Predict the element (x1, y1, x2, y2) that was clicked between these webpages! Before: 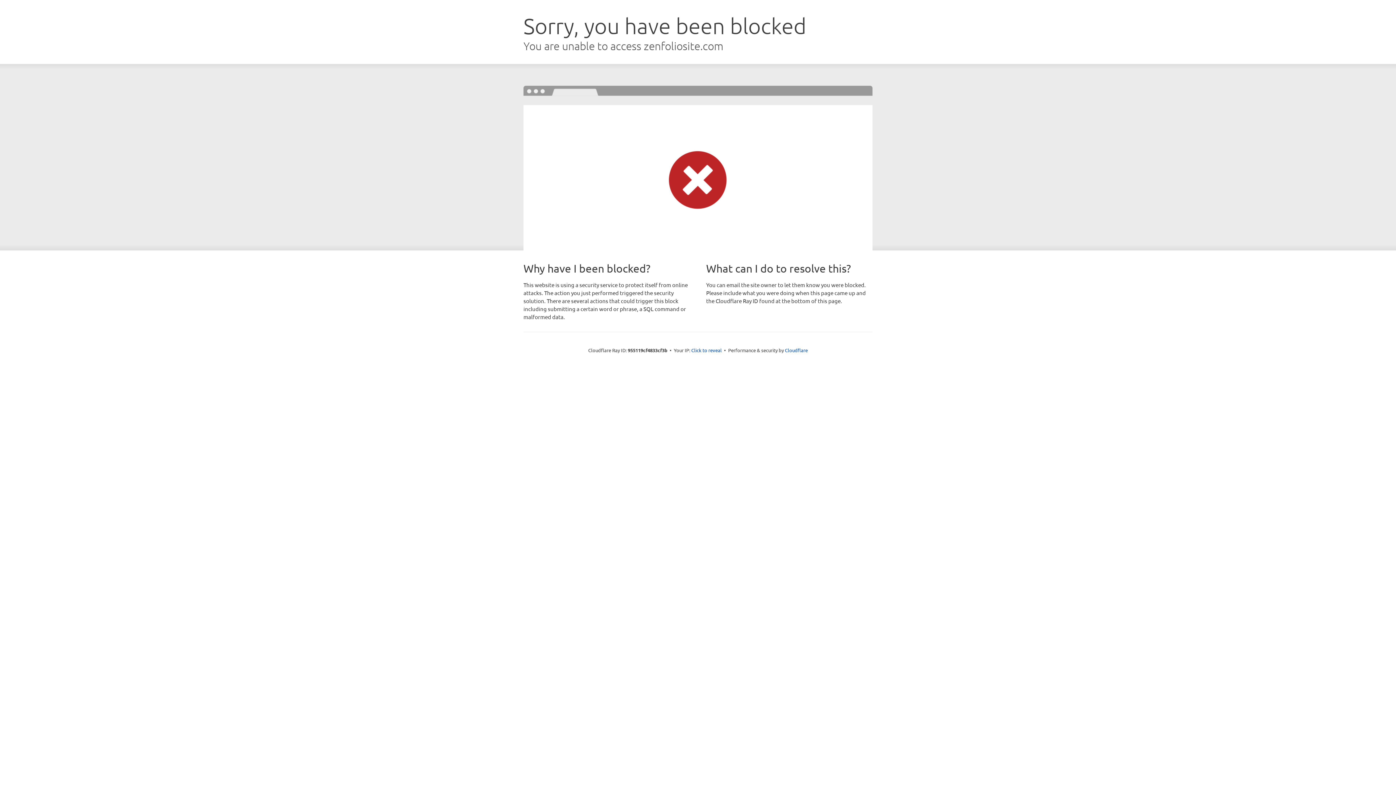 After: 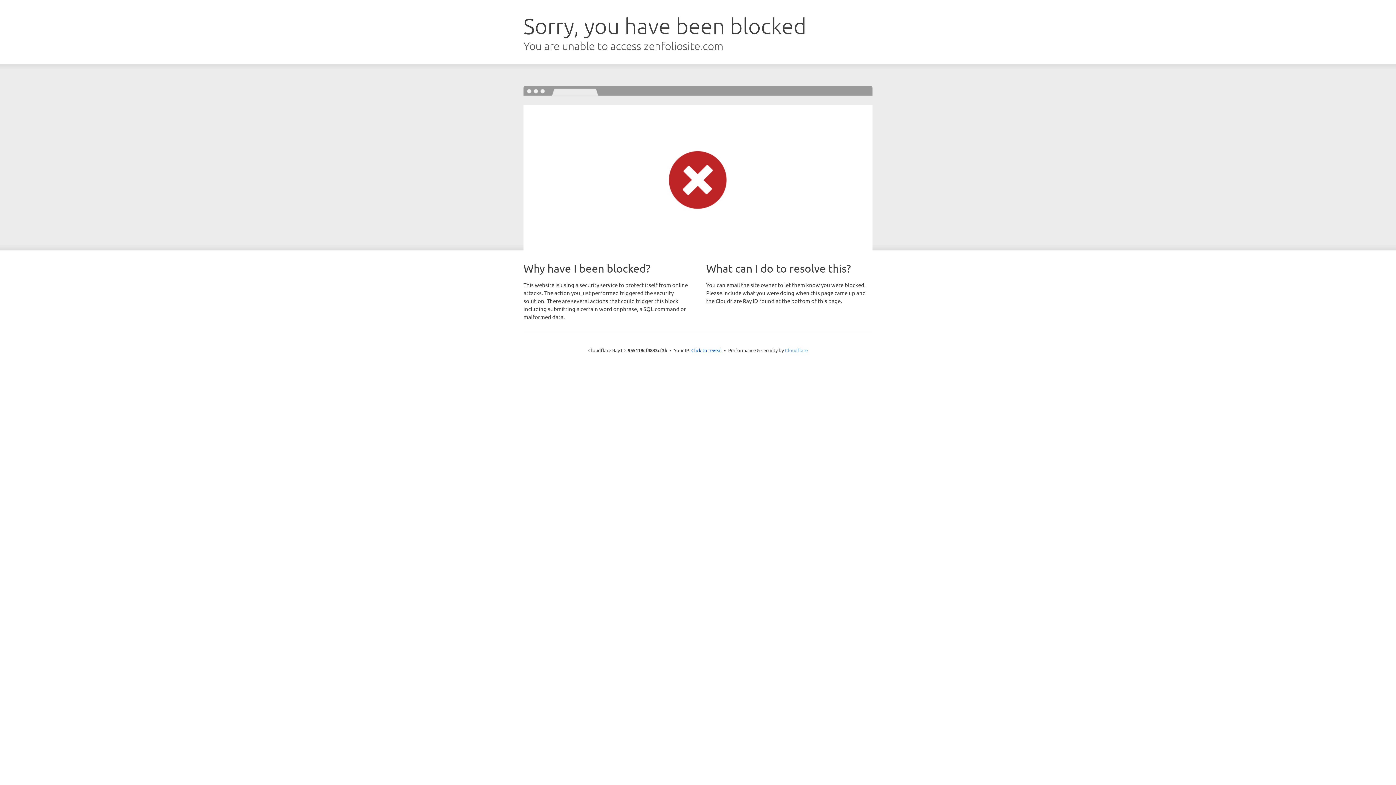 Action: bbox: (785, 347, 808, 353) label: Cloudflare